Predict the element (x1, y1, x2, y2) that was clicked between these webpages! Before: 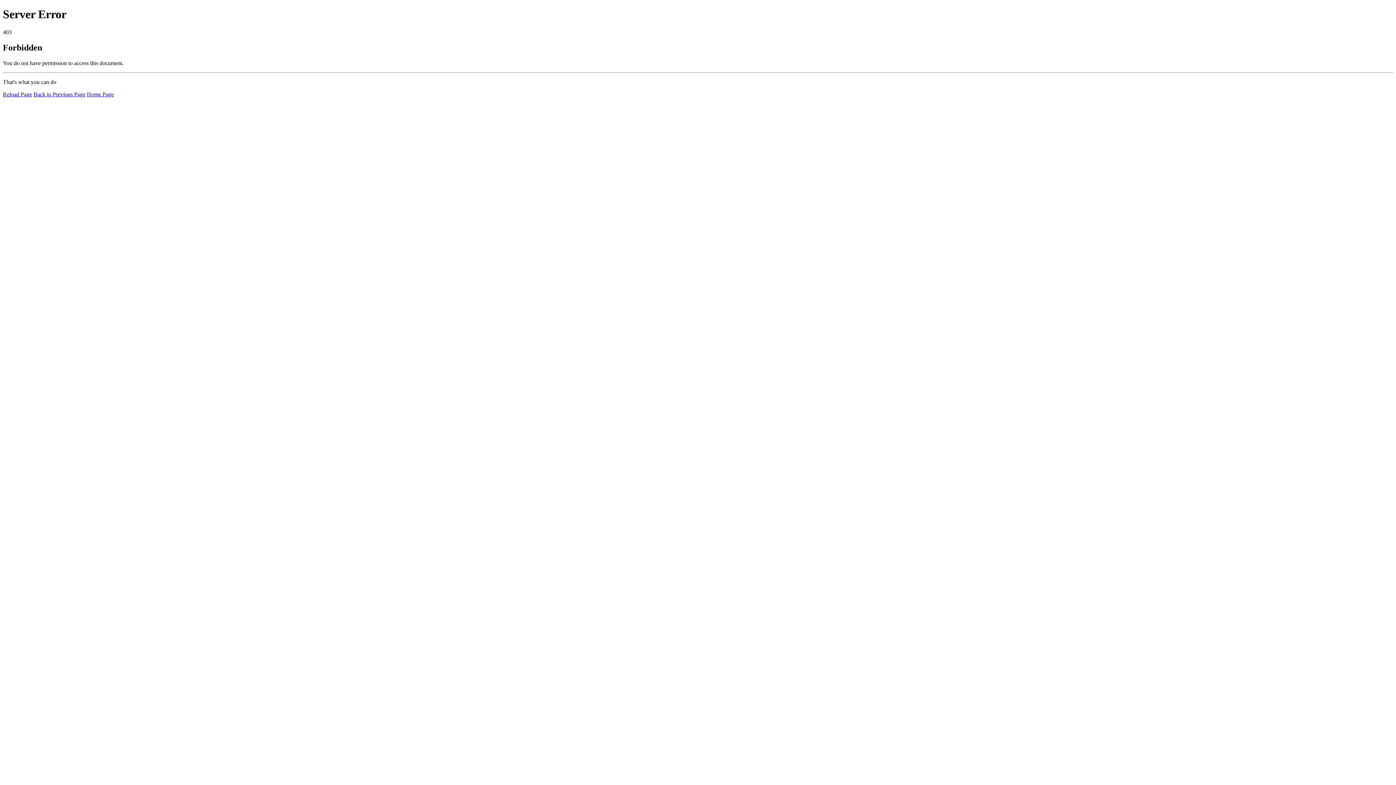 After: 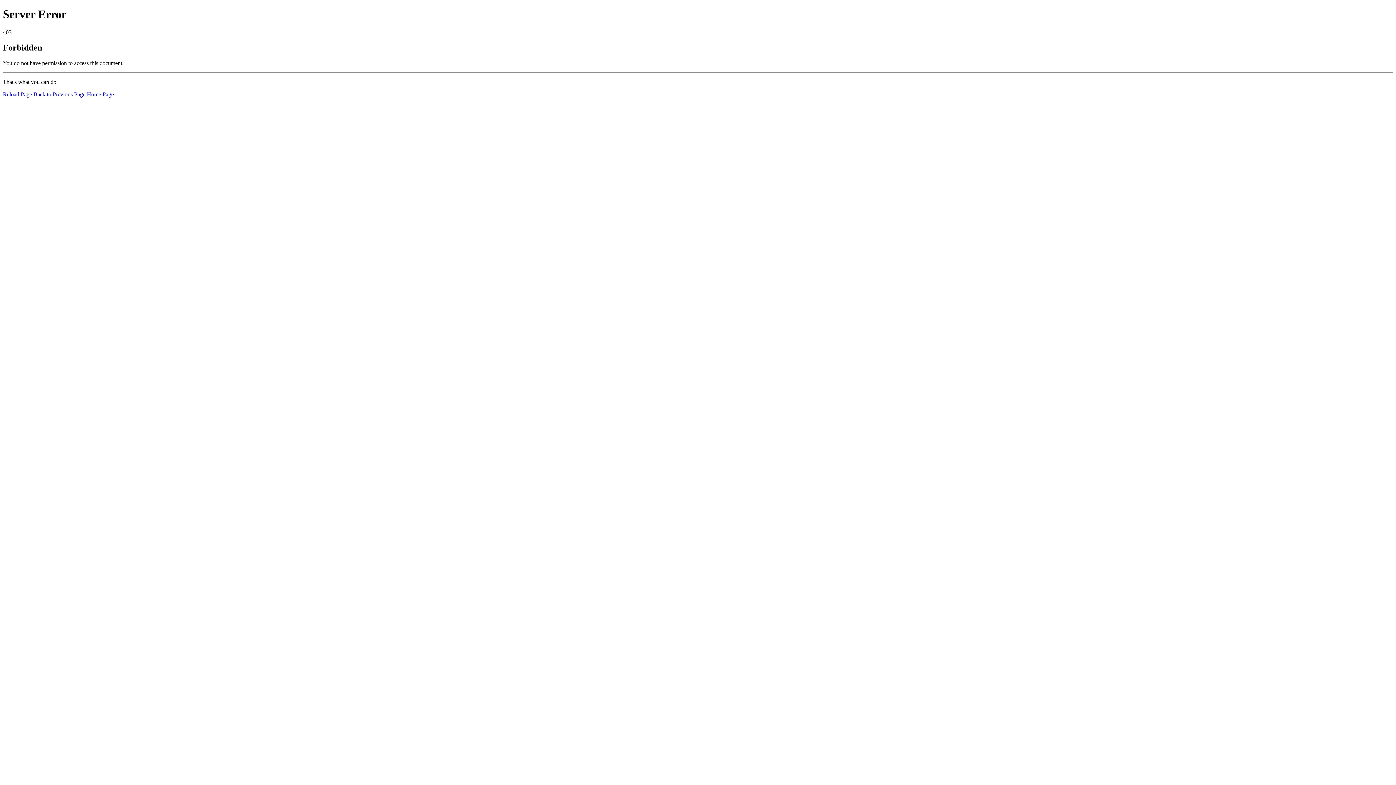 Action: label: Reload Page bbox: (2, 91, 32, 97)